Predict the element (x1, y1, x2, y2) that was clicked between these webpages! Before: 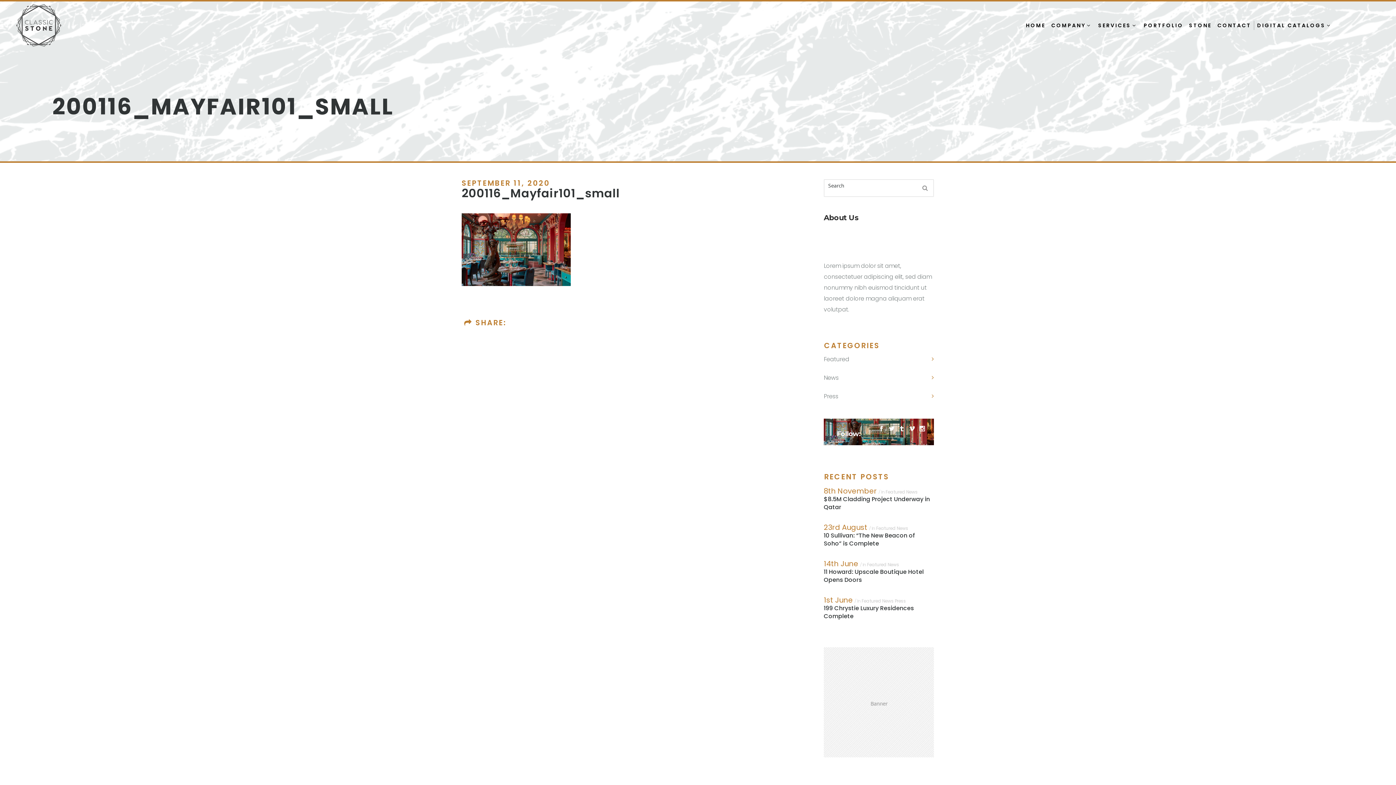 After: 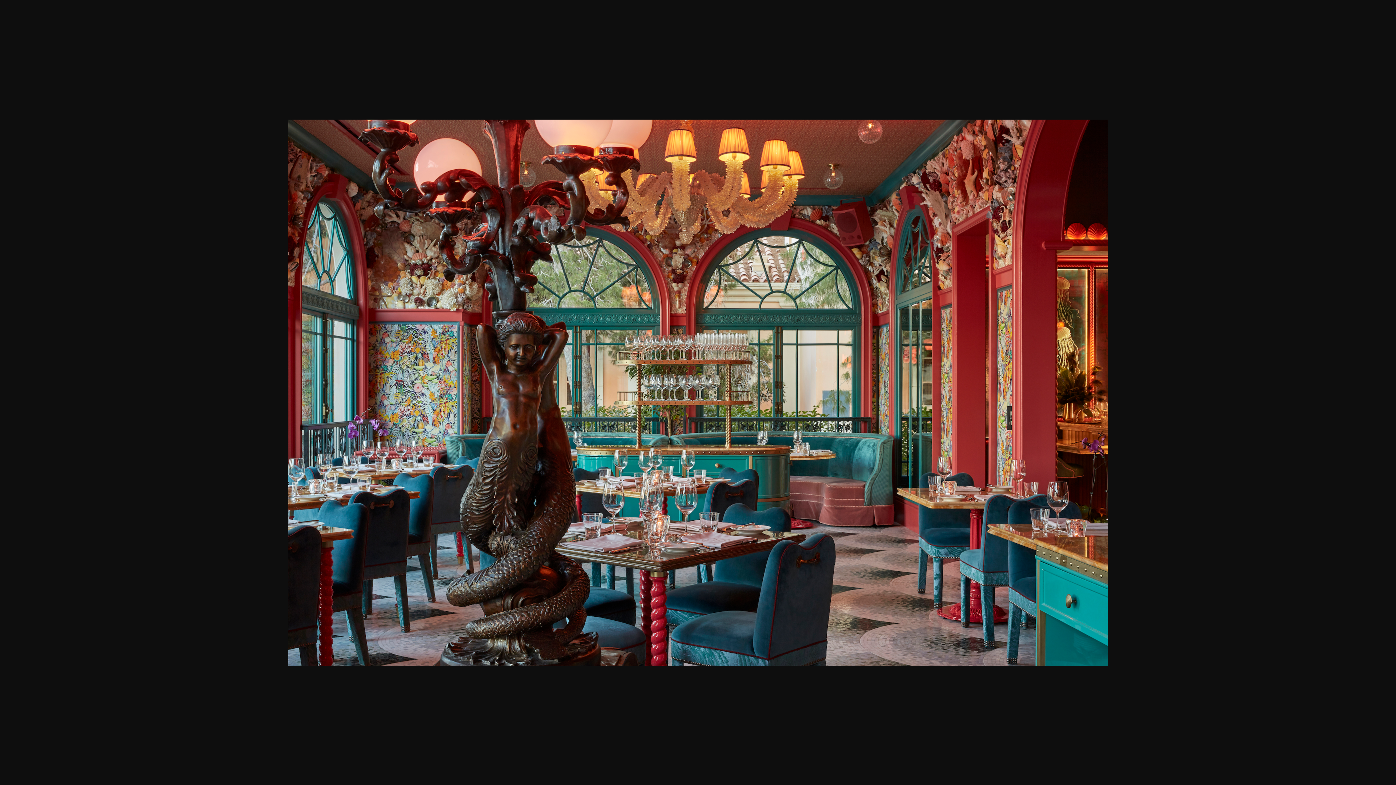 Action: bbox: (461, 280, 570, 288)